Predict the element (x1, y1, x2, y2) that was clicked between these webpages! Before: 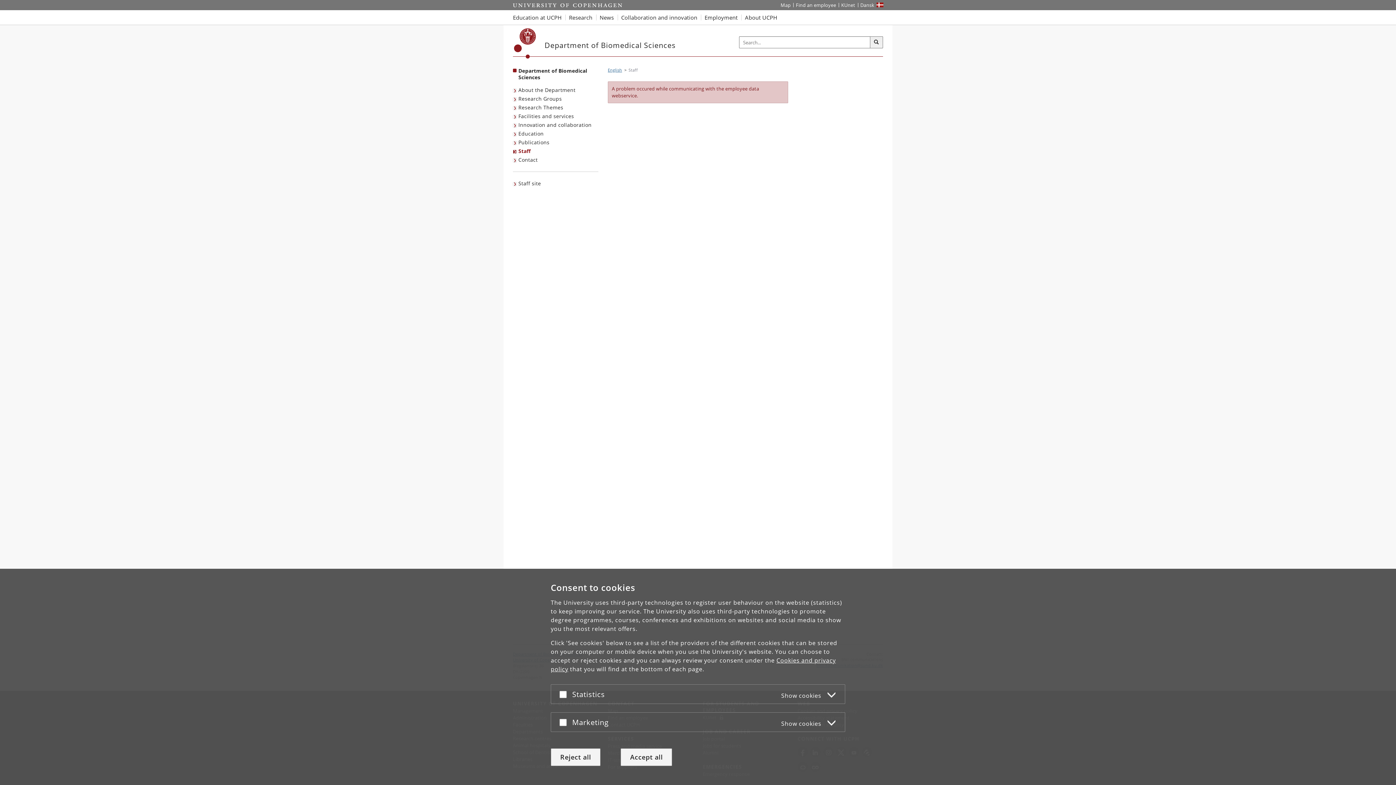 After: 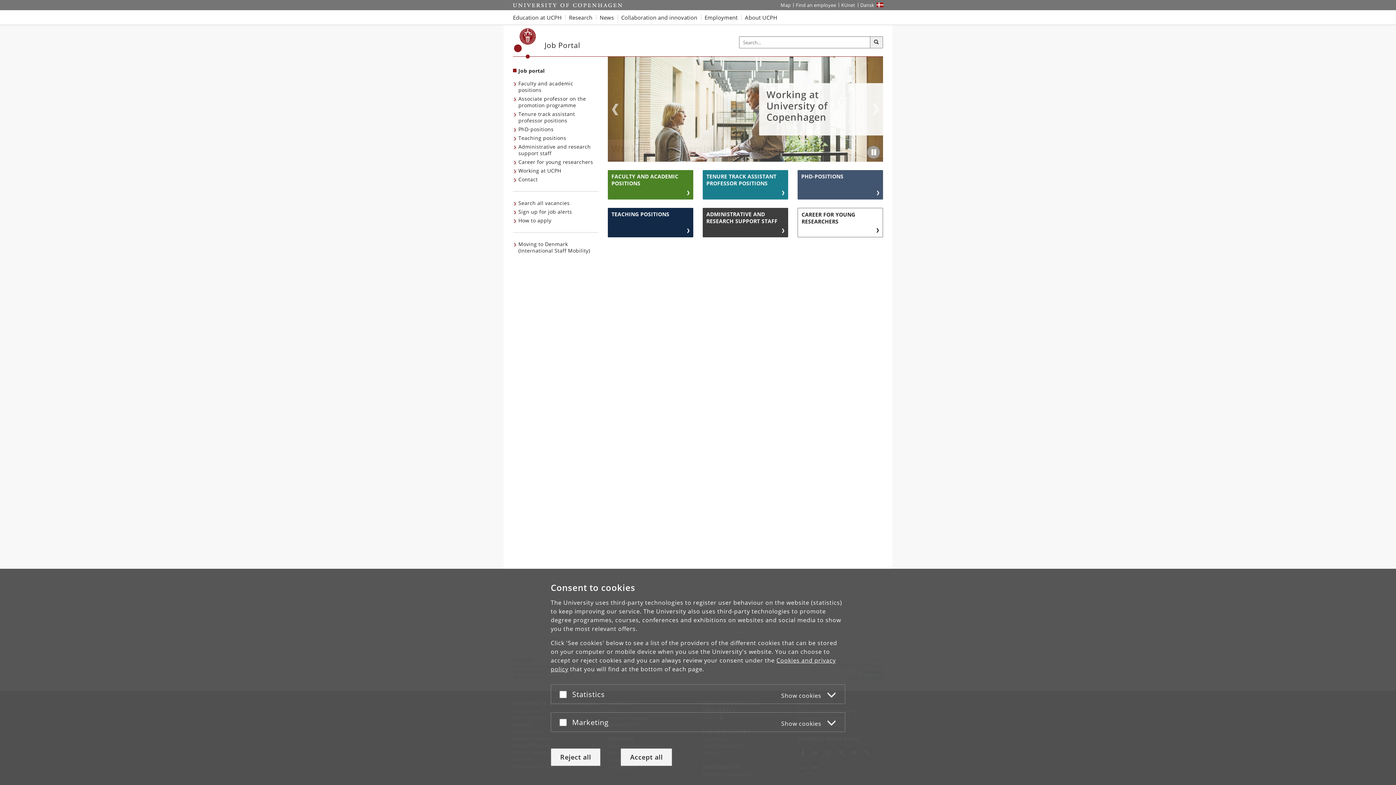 Action: bbox: (701, 10, 741, 24) label: Employment at UCPH